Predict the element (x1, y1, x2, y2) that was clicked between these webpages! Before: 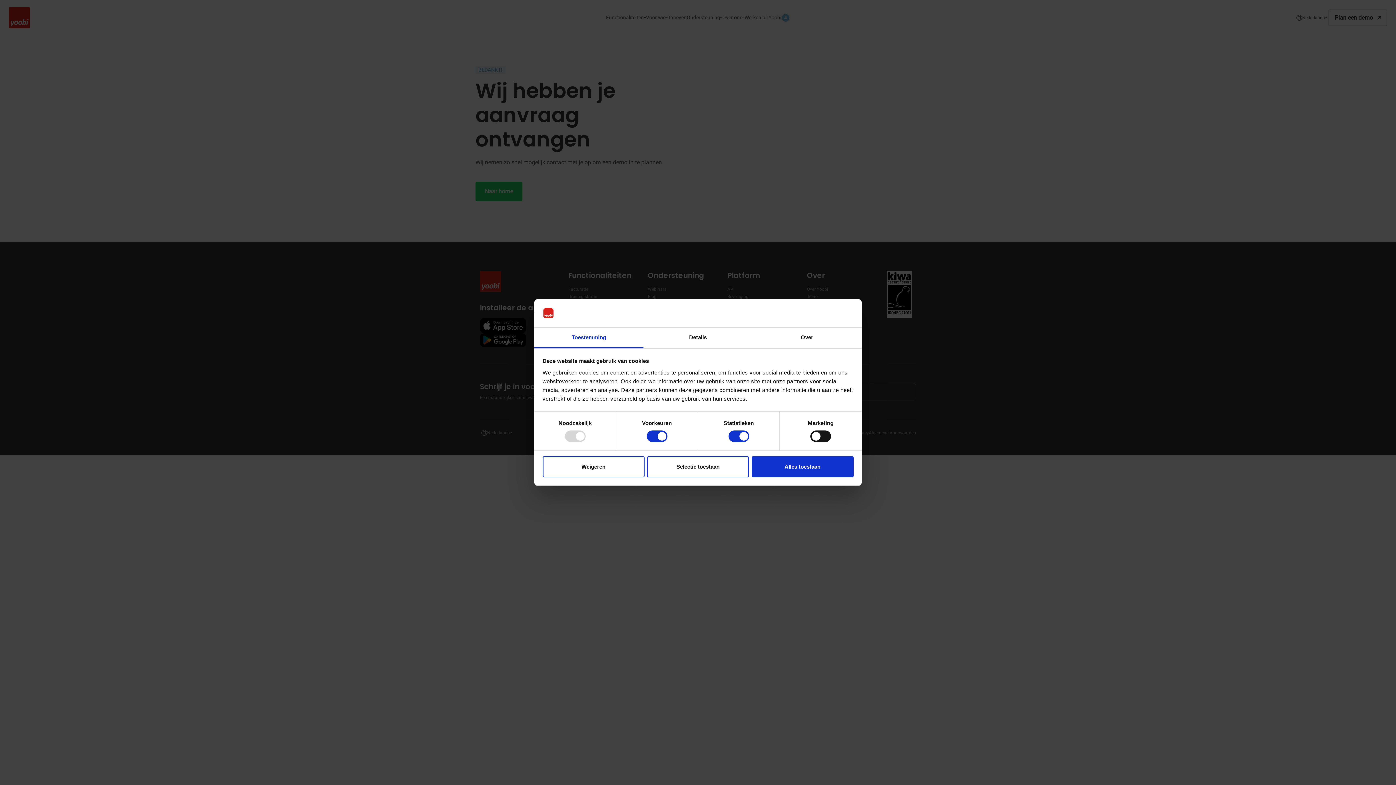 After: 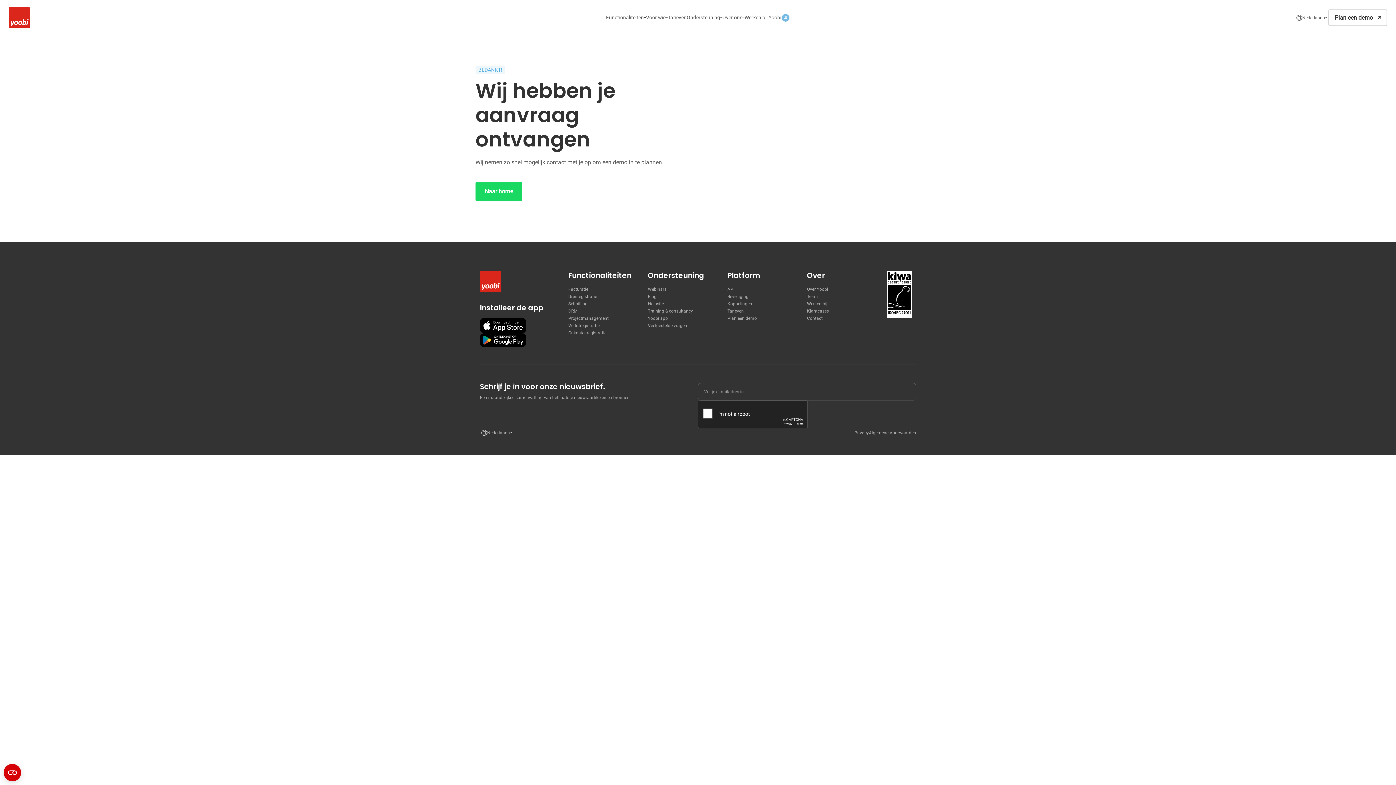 Action: label: Alles toestaan bbox: (751, 456, 853, 477)